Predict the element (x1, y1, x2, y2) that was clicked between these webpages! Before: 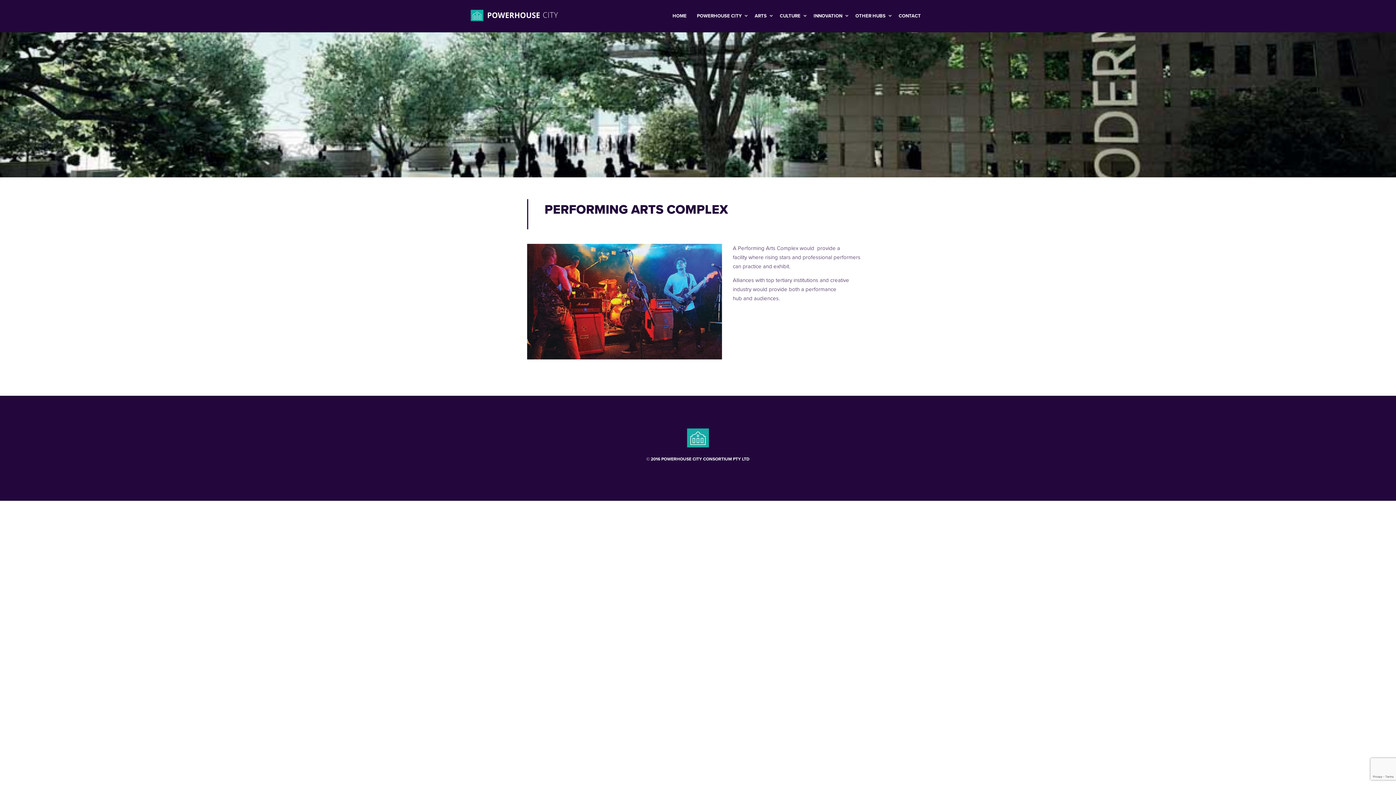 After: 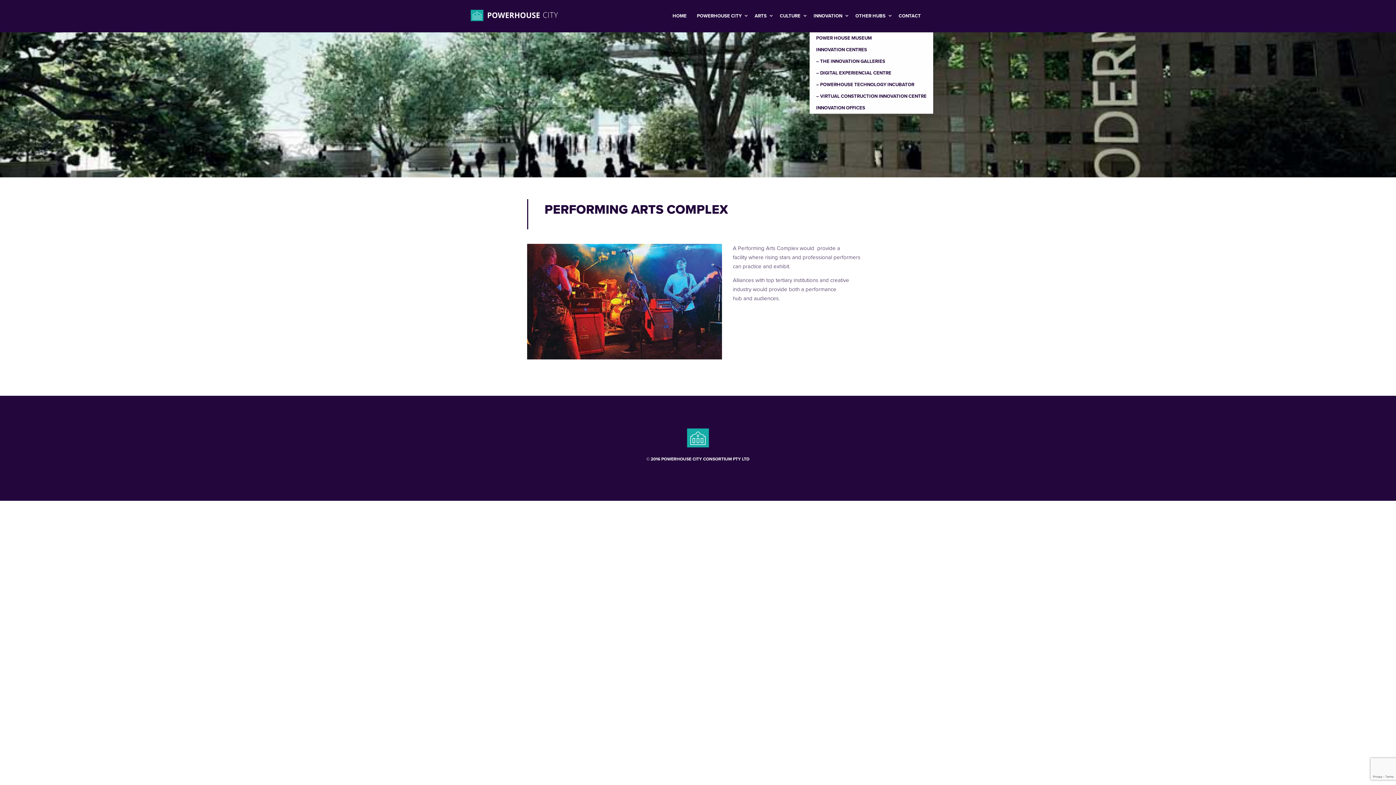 Action: label: INNOVATION  bbox: (813, 0, 845, 32)